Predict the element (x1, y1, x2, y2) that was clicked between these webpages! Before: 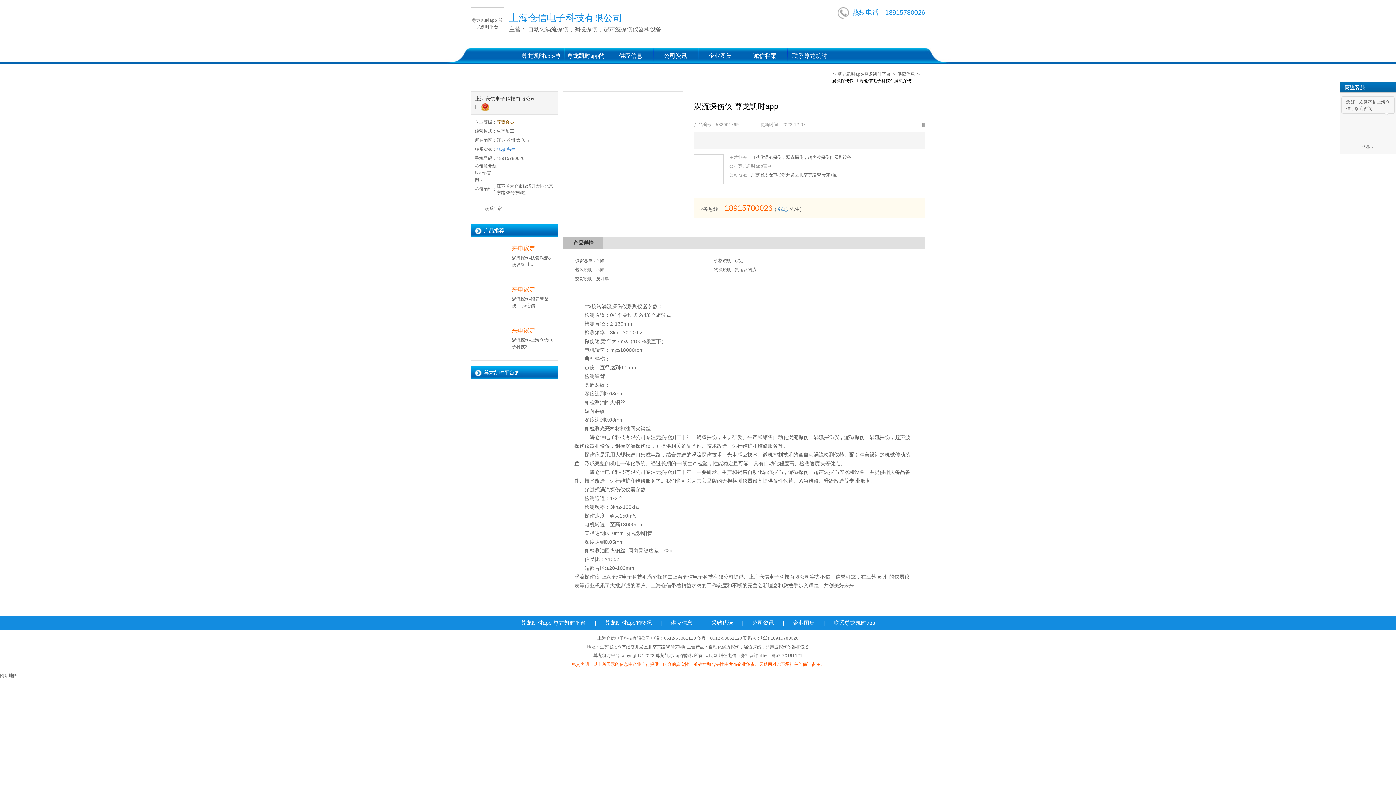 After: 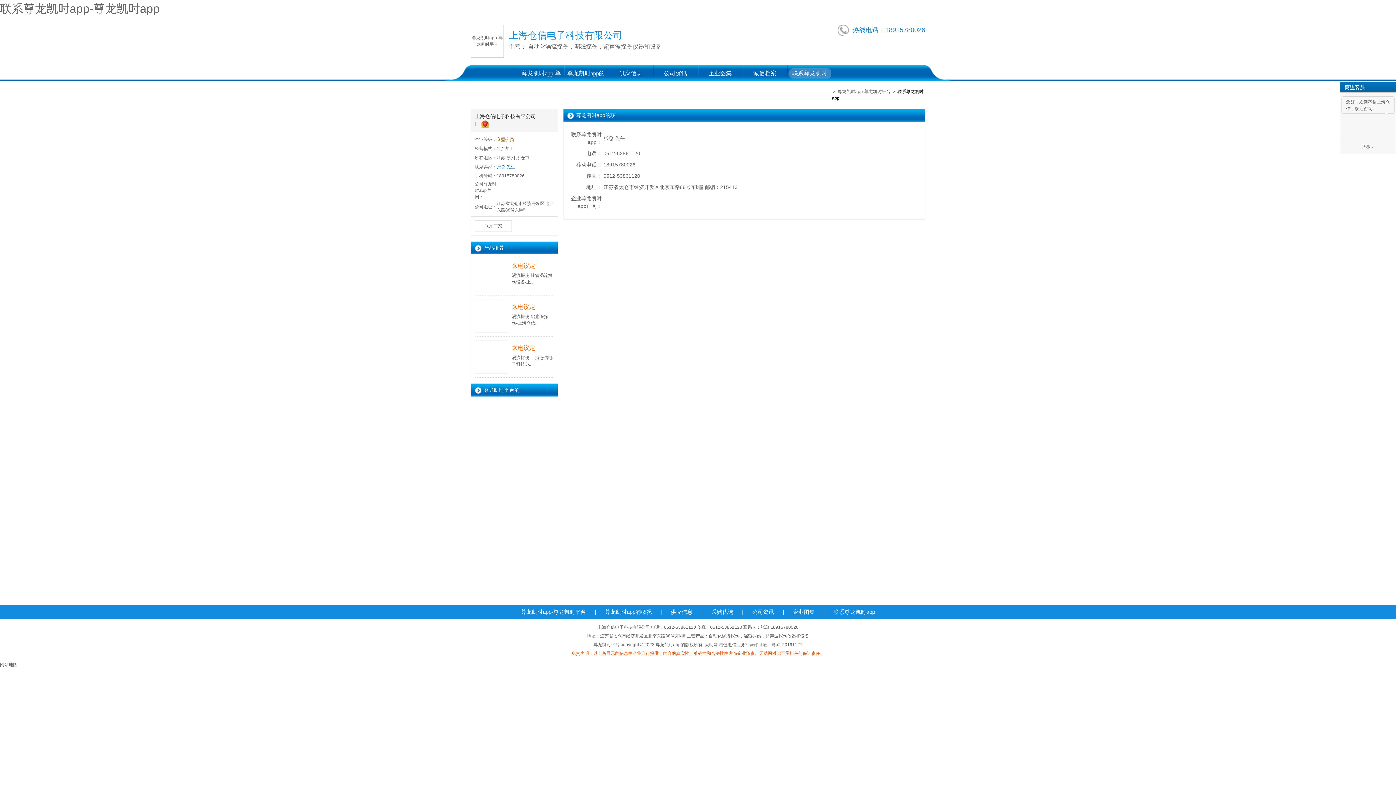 Action: bbox: (833, 620, 875, 626) label: 联系尊龙凯时app